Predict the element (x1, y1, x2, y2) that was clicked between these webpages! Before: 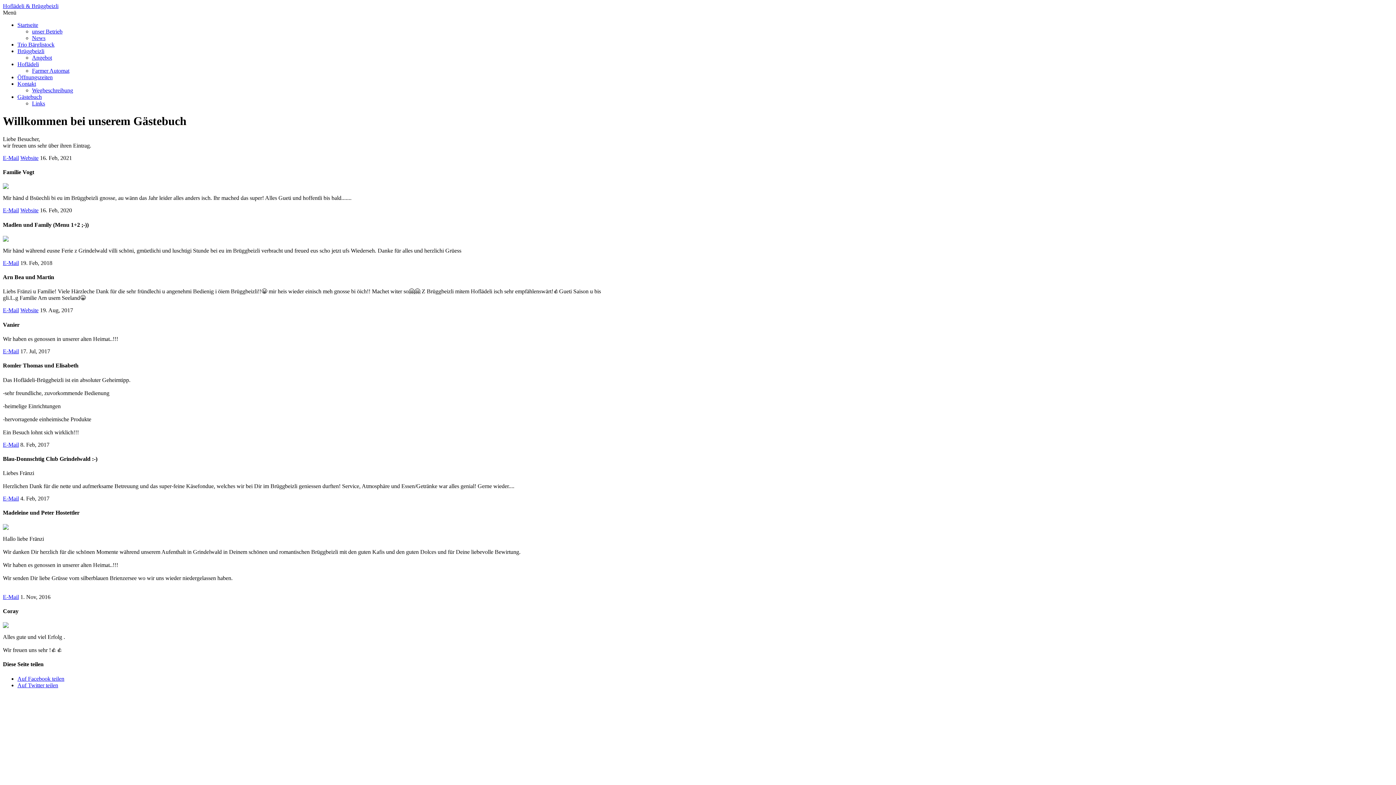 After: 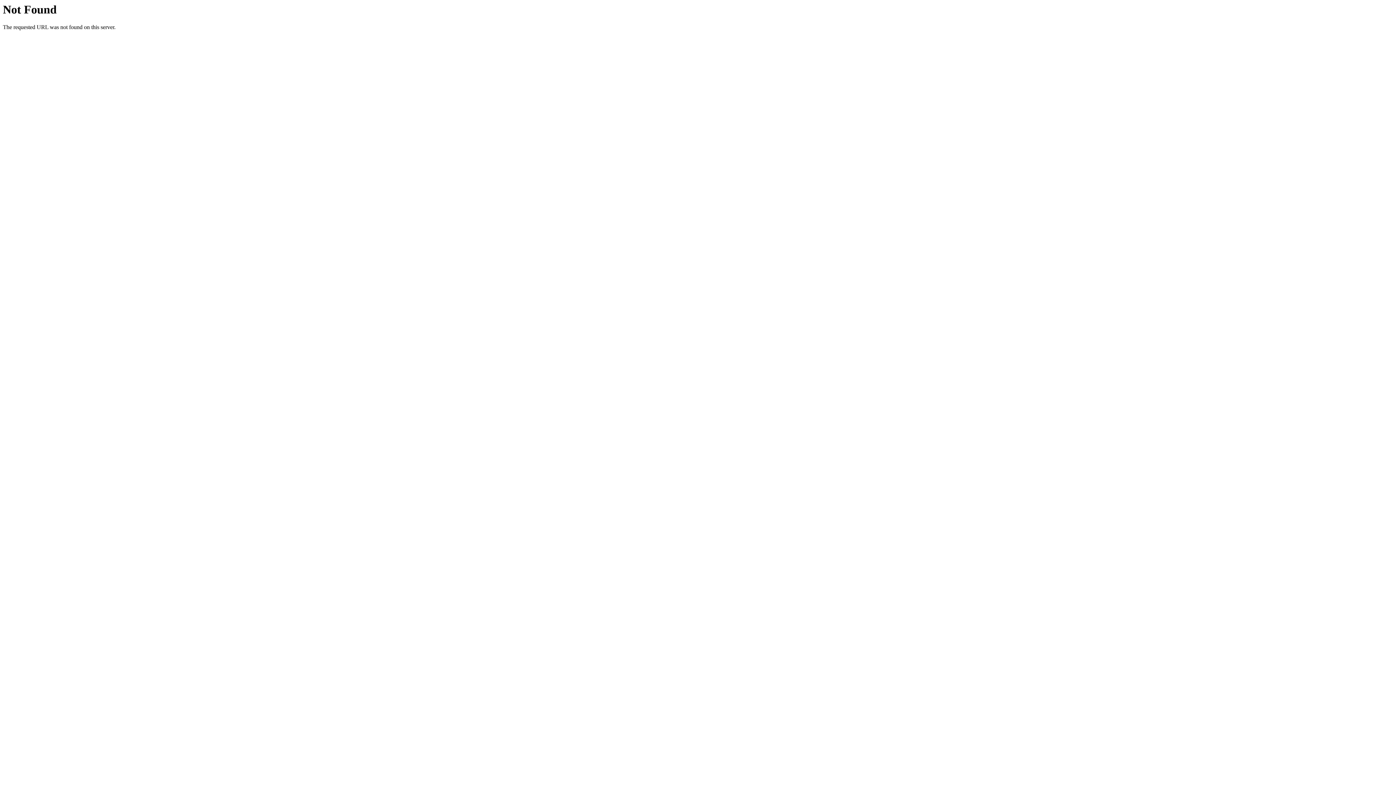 Action: bbox: (32, 28, 62, 34) label: unser Betrieb